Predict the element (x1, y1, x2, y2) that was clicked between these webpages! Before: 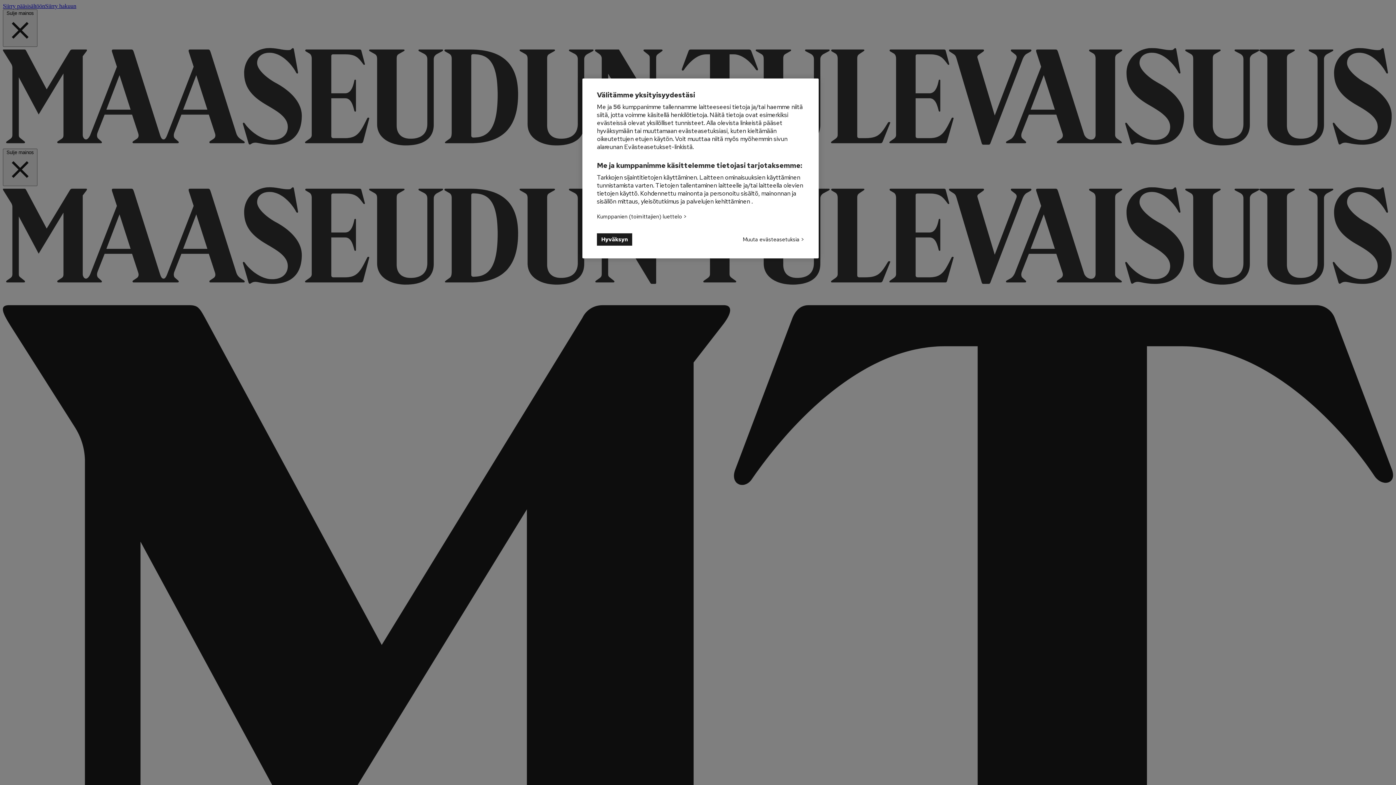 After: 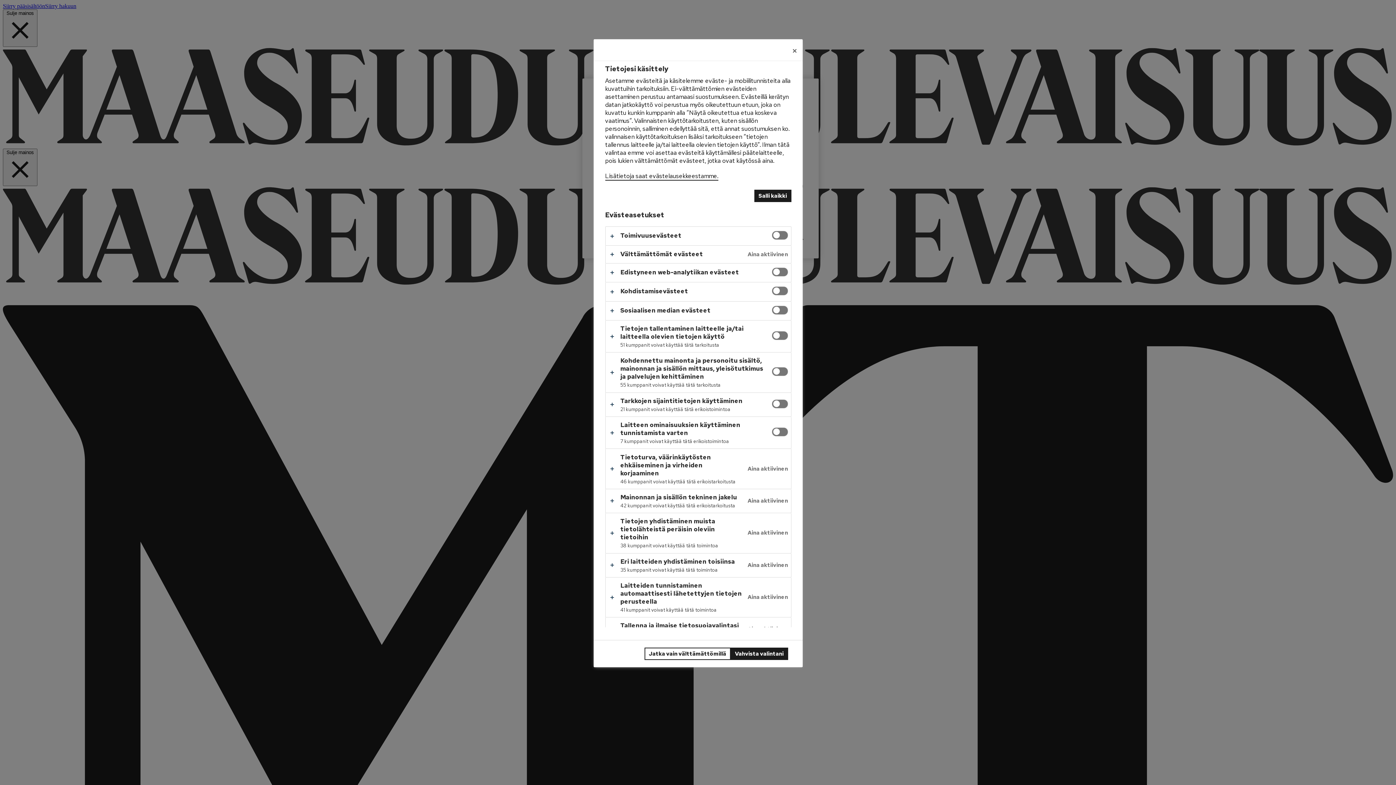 Action: label: Muuta evästeasetuksia bbox: (742, 233, 804, 245)